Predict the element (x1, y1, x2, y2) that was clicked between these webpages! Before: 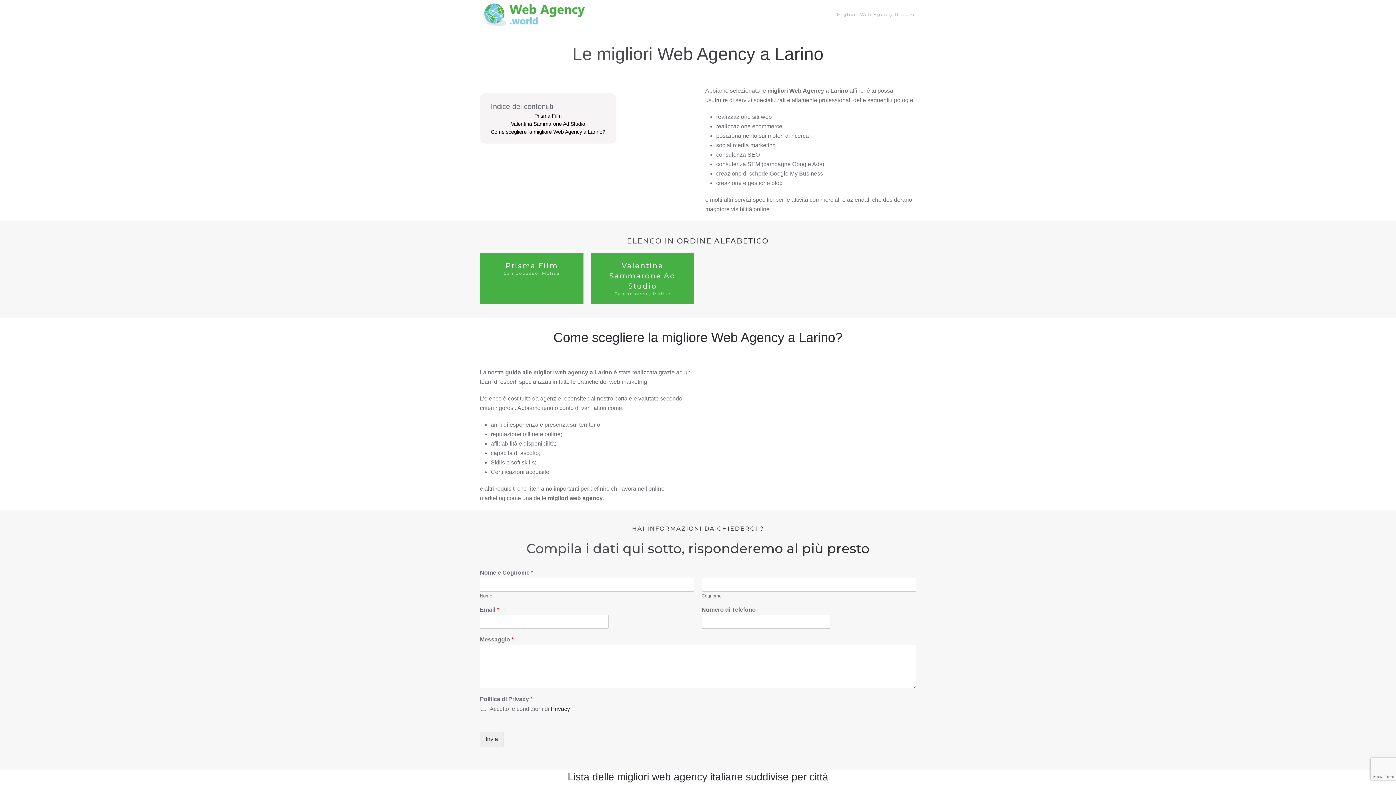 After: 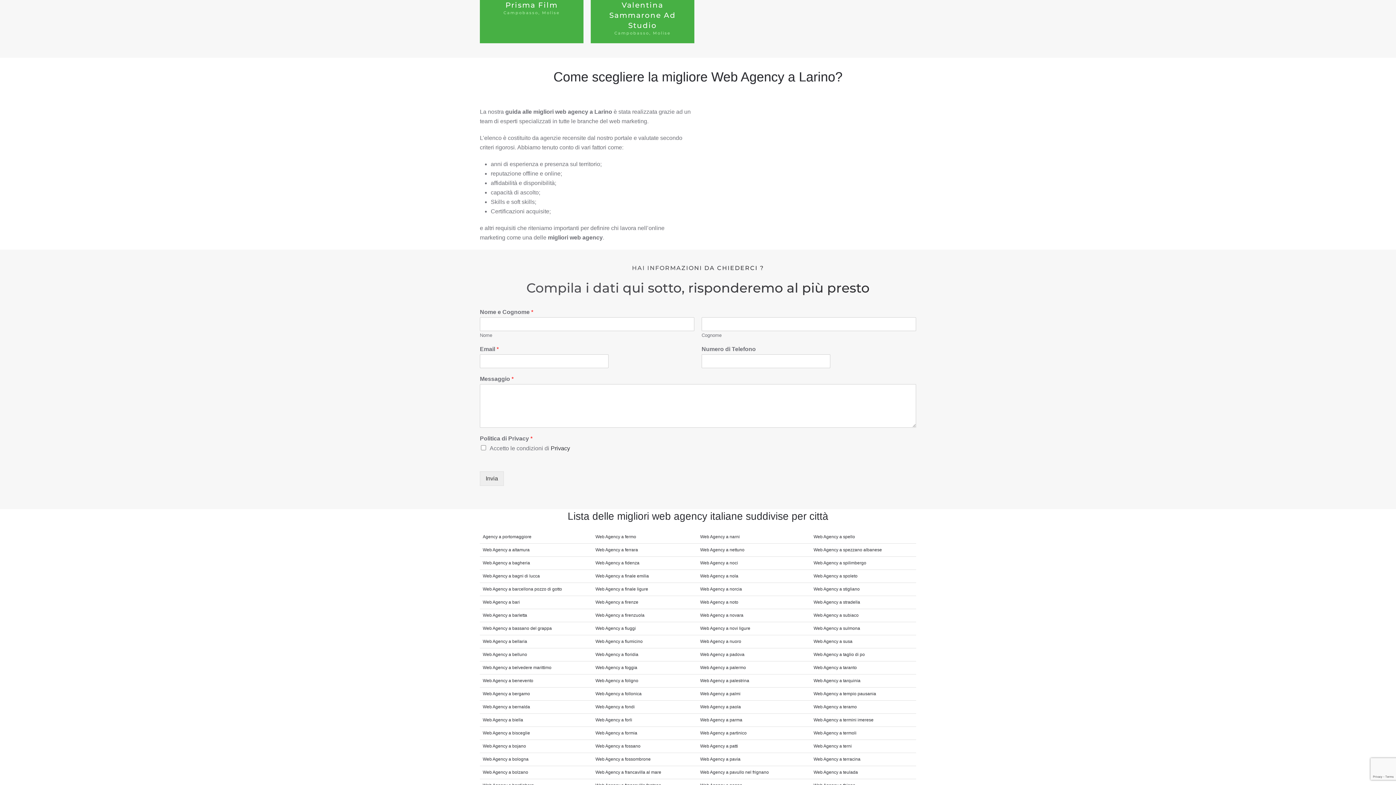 Action: bbox: (487, 120, 609, 127) label: Valentina Sammarone Ad Studio